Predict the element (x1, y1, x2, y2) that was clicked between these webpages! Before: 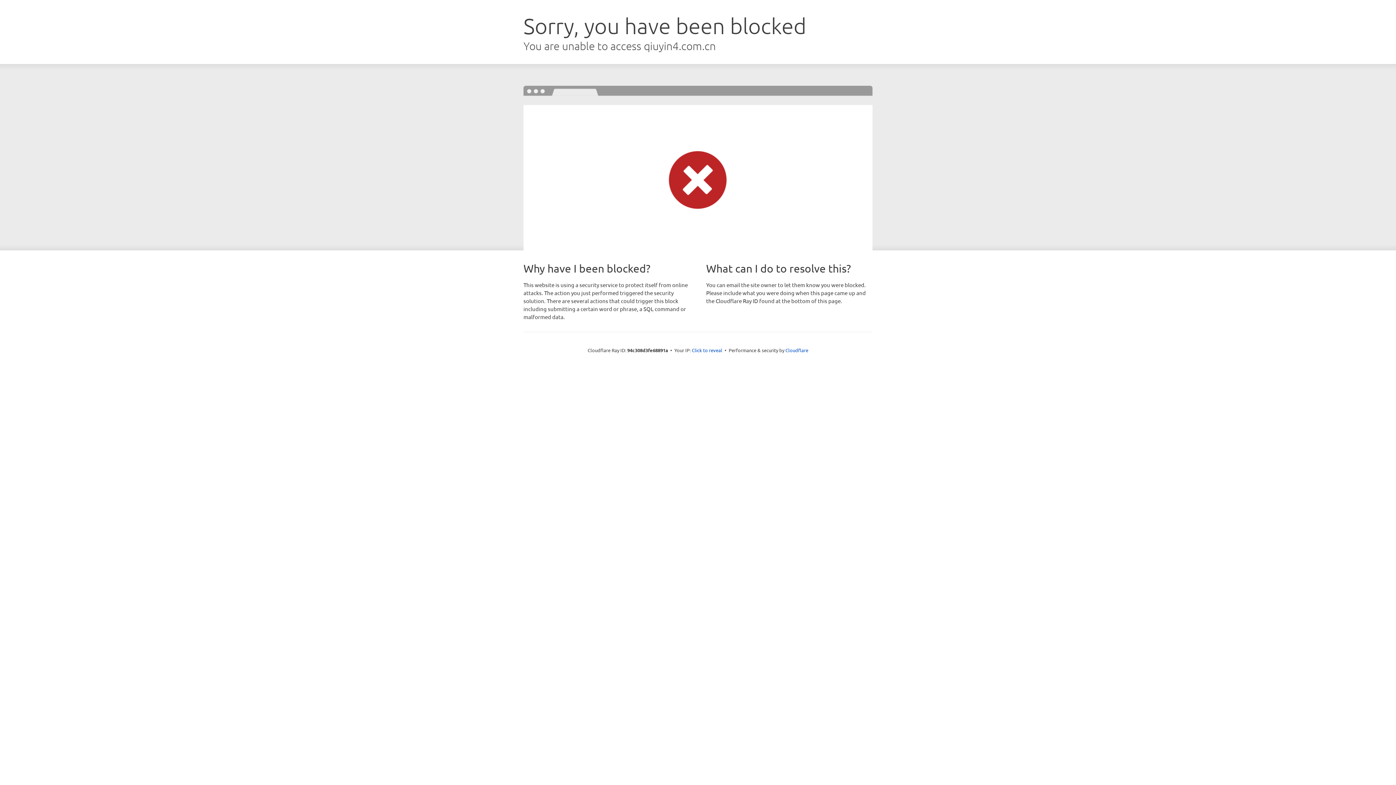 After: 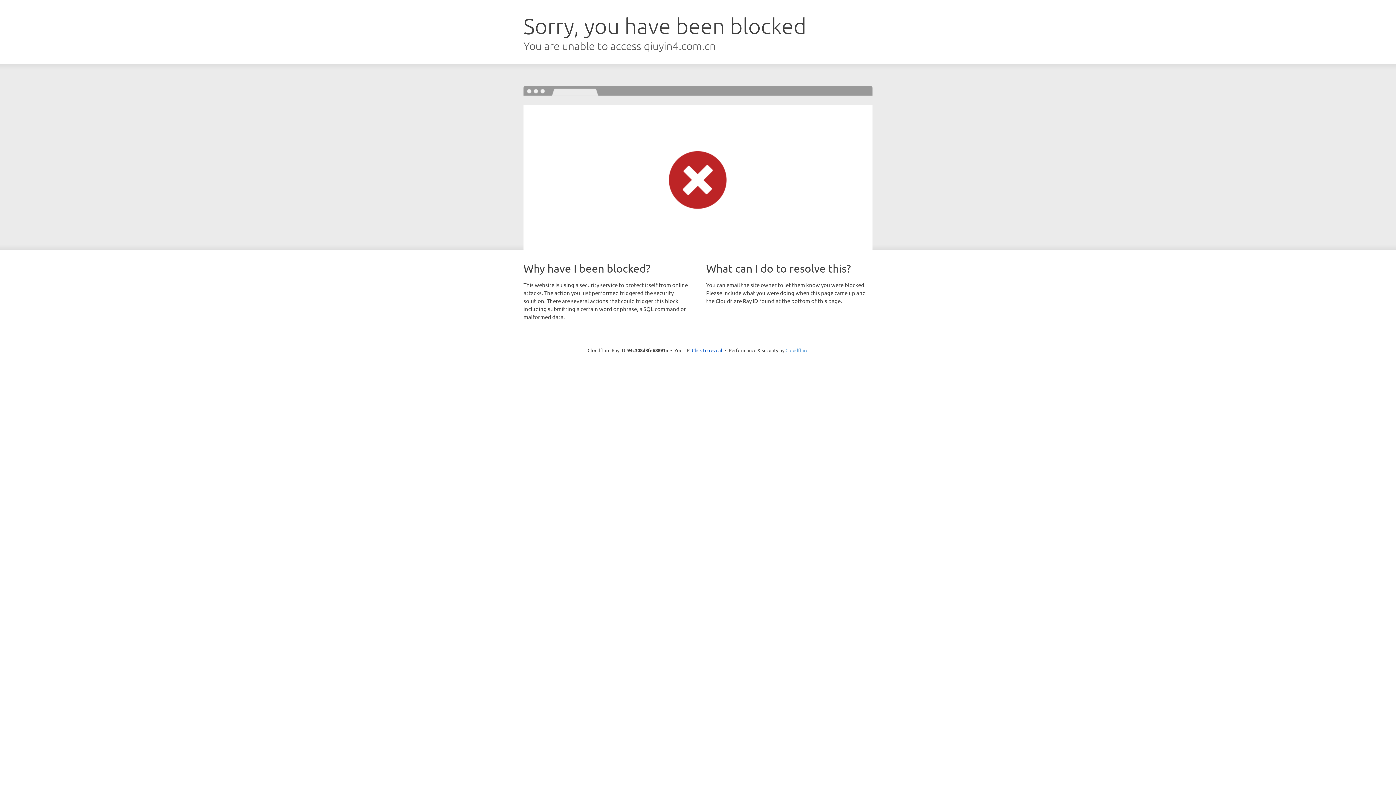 Action: bbox: (785, 347, 808, 353) label: Cloudflare